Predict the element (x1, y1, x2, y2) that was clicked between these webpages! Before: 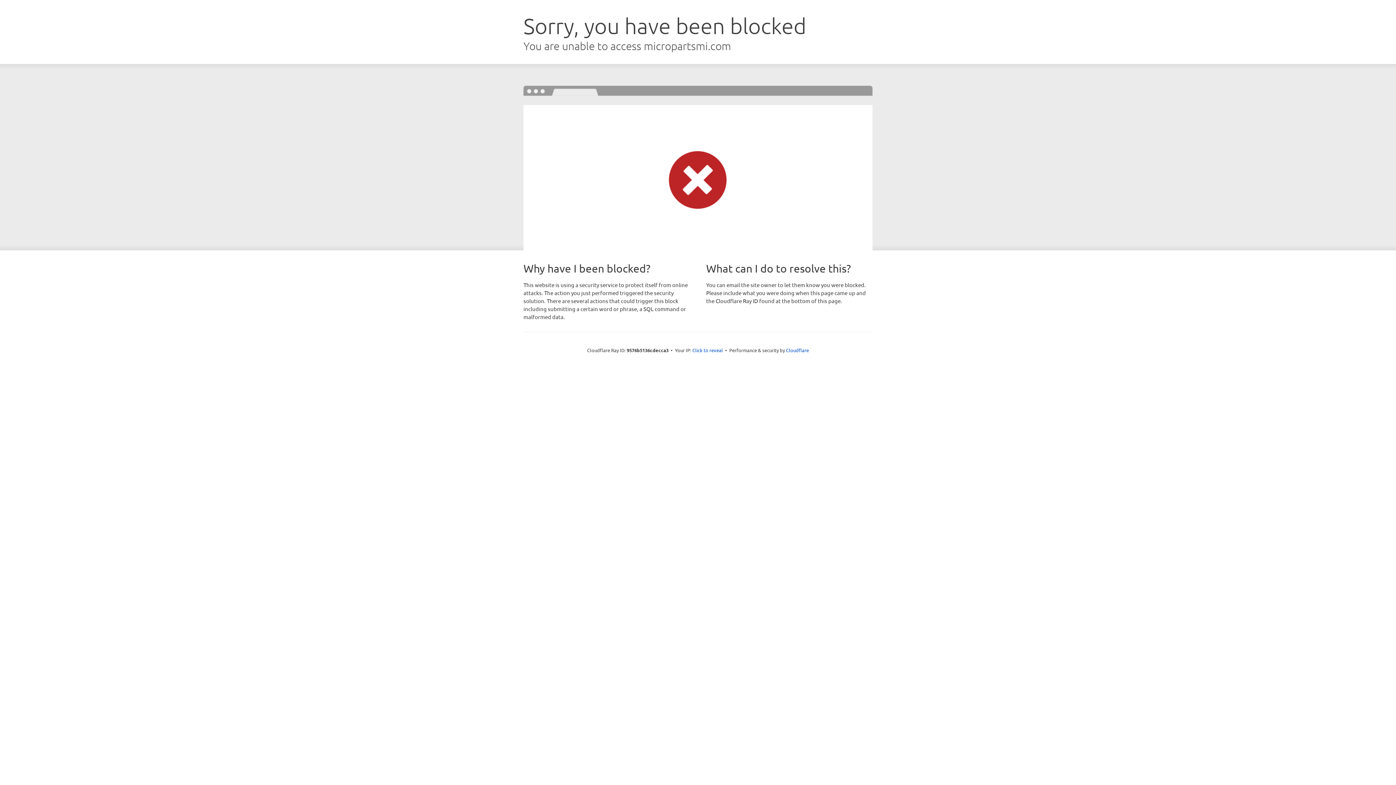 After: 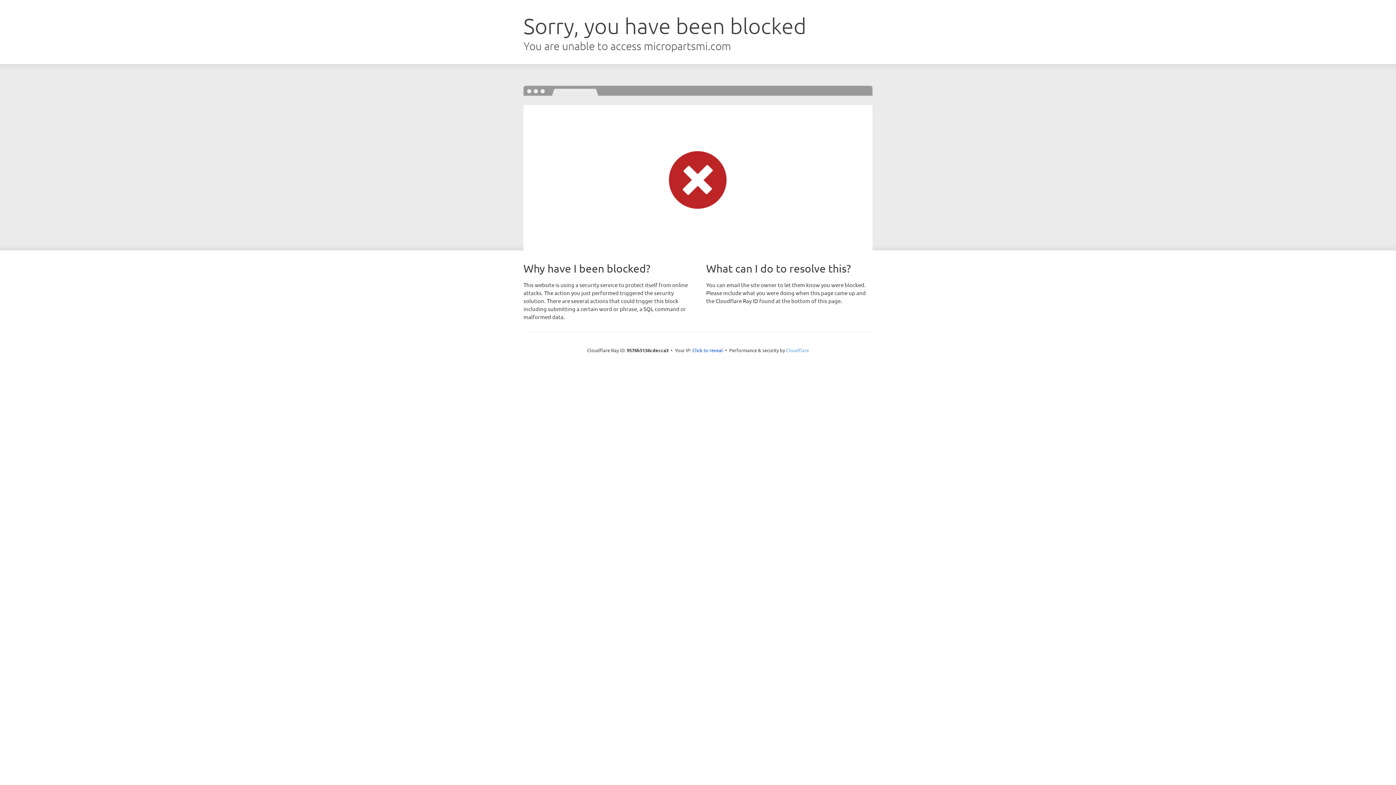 Action: bbox: (786, 347, 809, 353) label: Cloudflare